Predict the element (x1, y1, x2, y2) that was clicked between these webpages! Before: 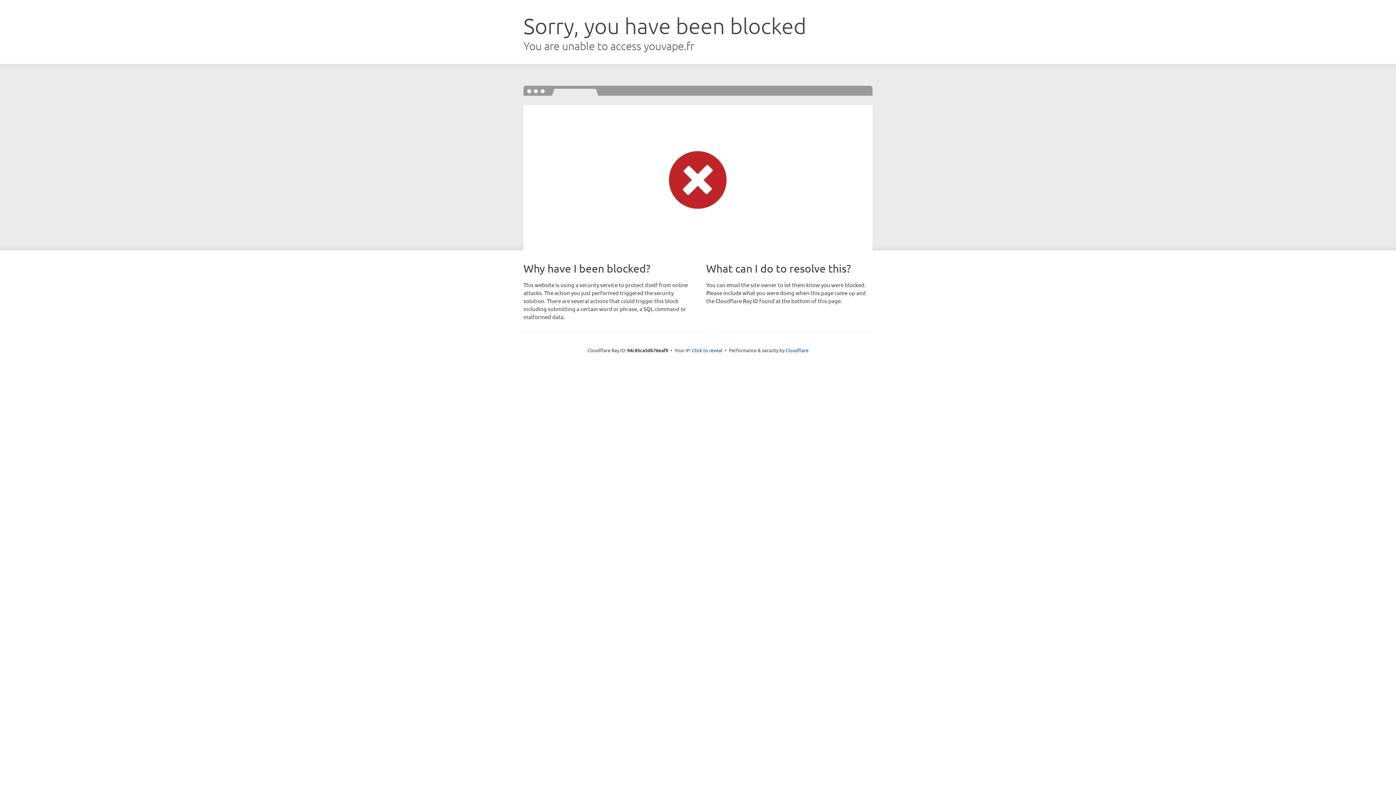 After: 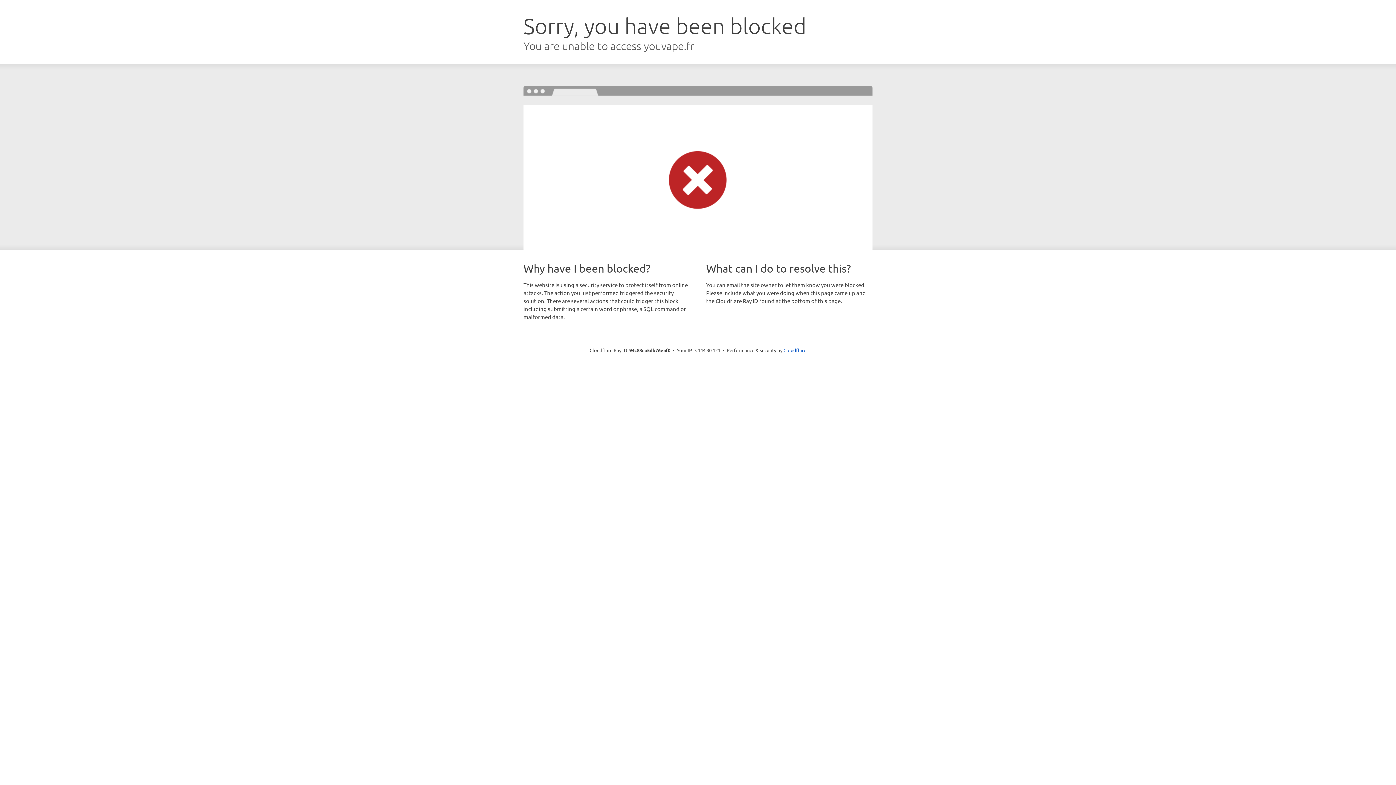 Action: bbox: (692, 346, 722, 353) label: Click to reveal